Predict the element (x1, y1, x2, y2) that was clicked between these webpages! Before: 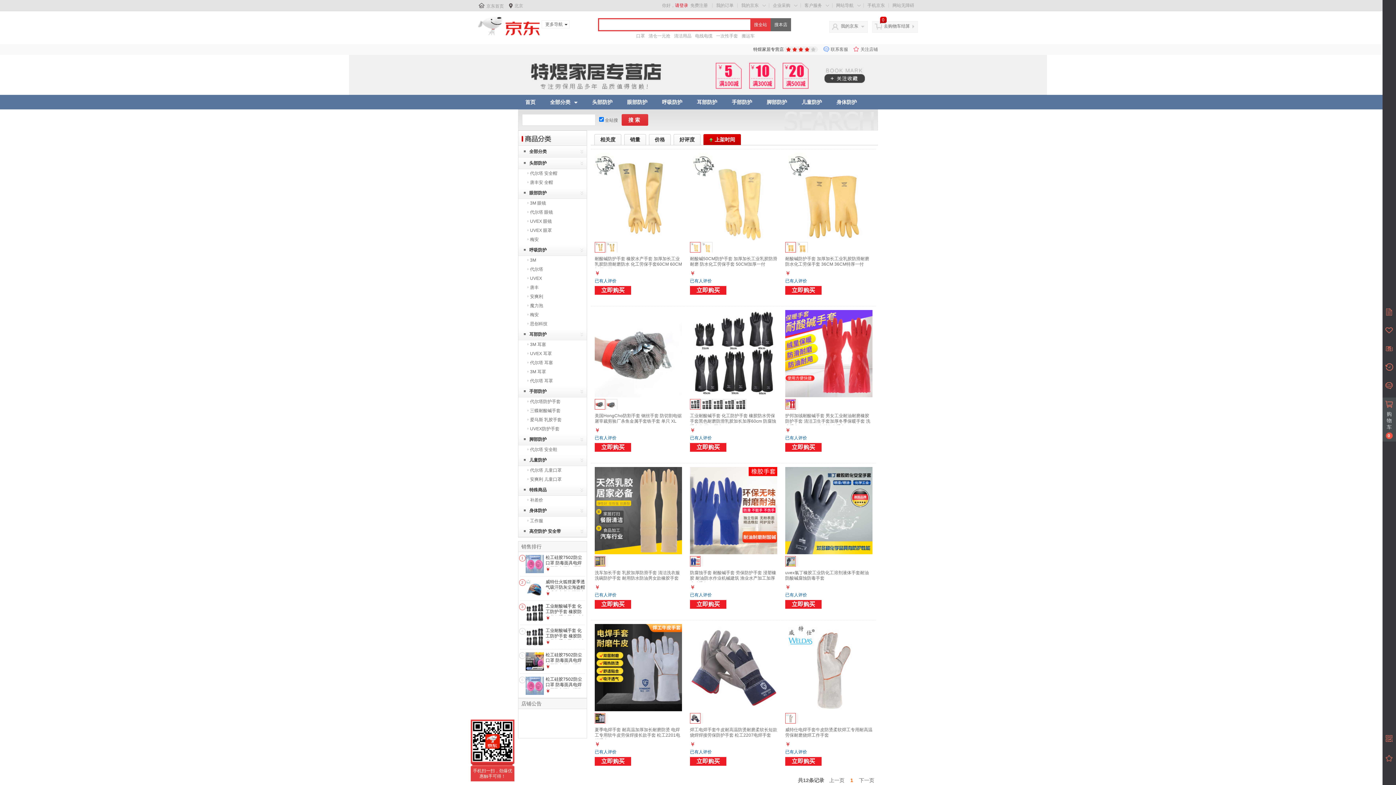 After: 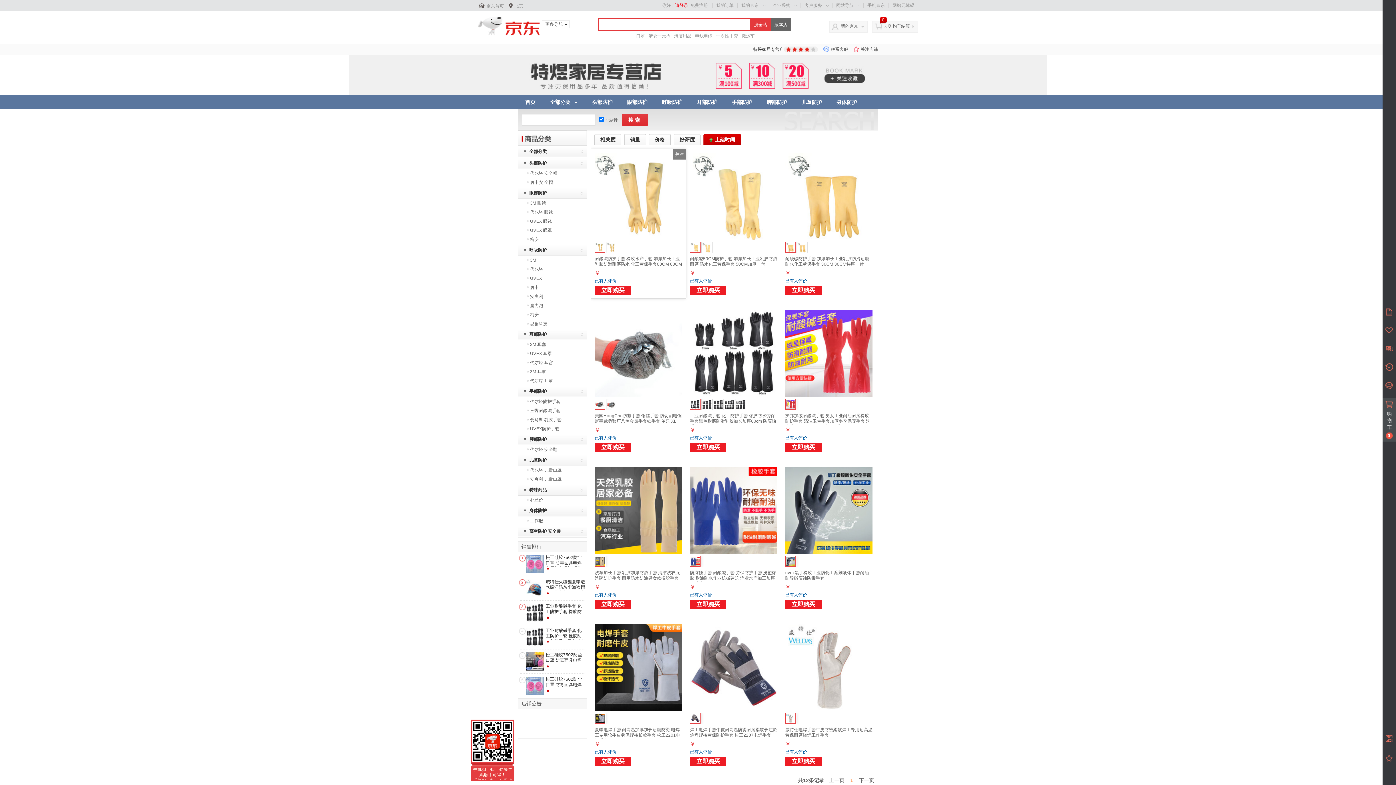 Action: bbox: (594, 242, 605, 252)